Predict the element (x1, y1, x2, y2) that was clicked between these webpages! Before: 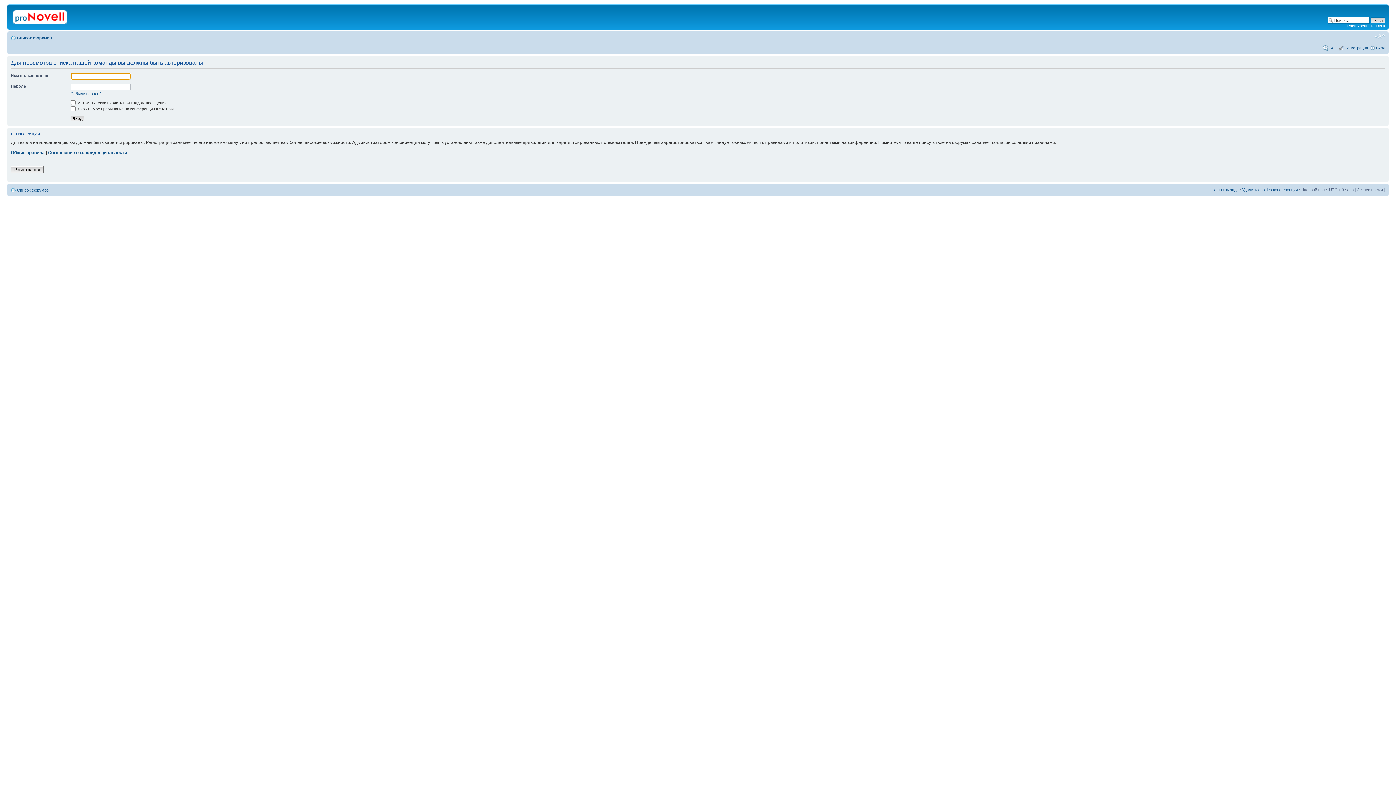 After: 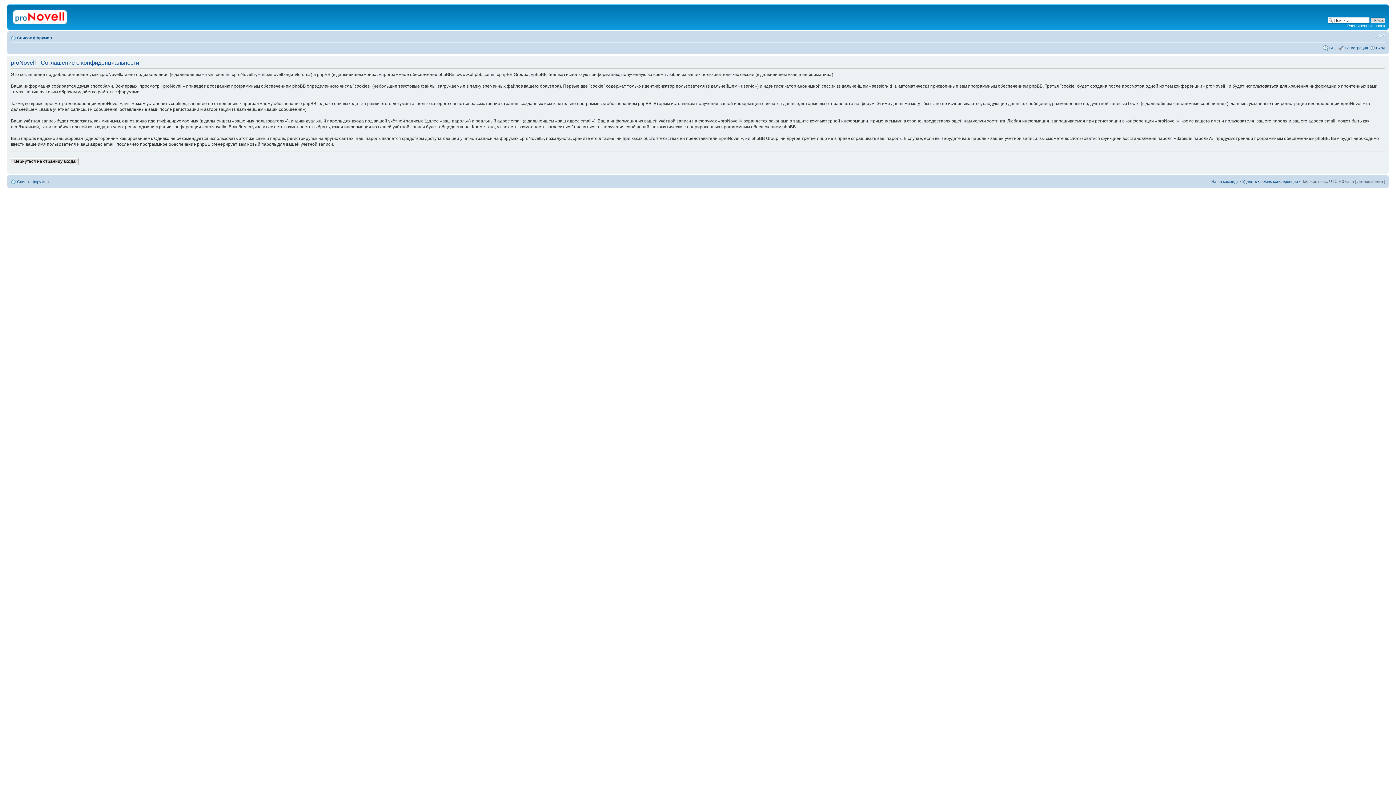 Action: label: Соглашение о конфиденциальности bbox: (48, 150, 126, 155)